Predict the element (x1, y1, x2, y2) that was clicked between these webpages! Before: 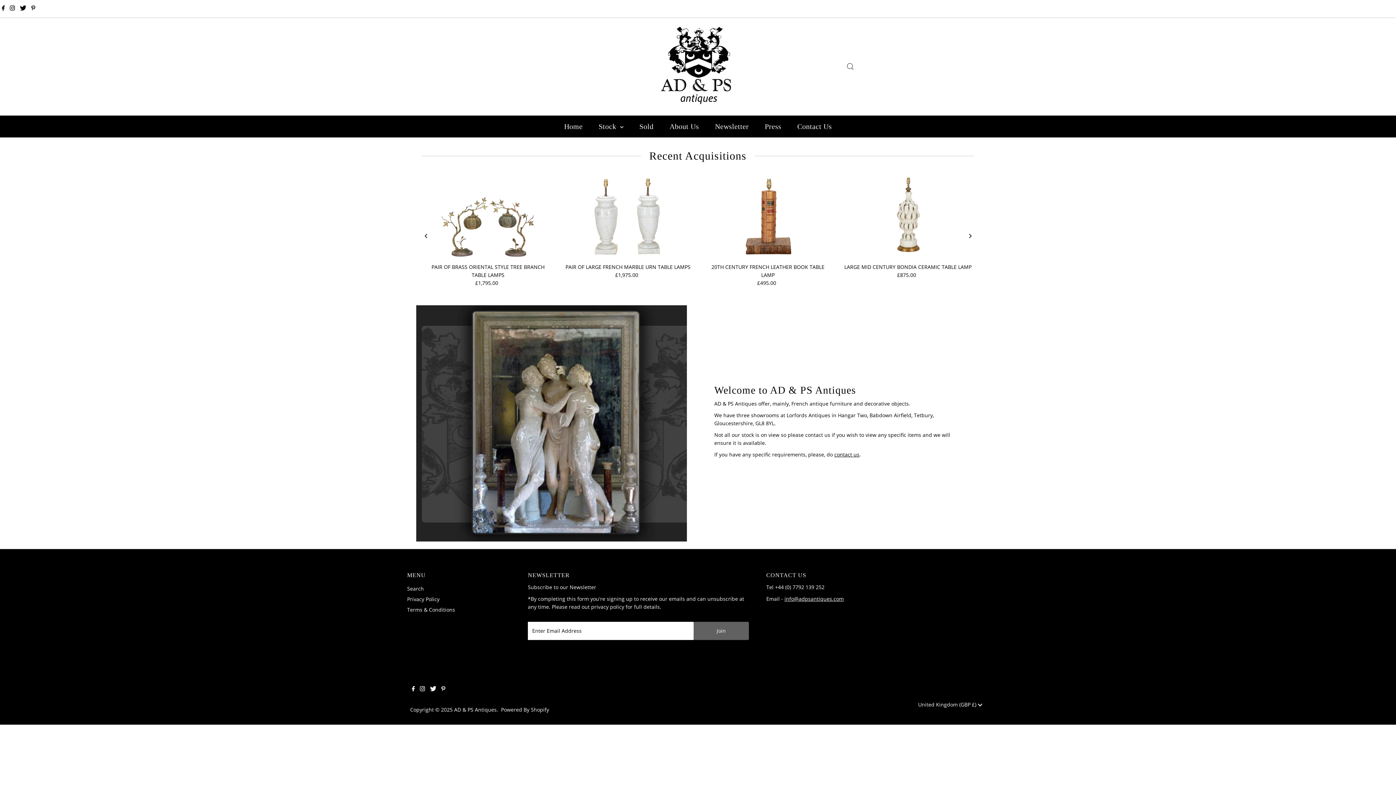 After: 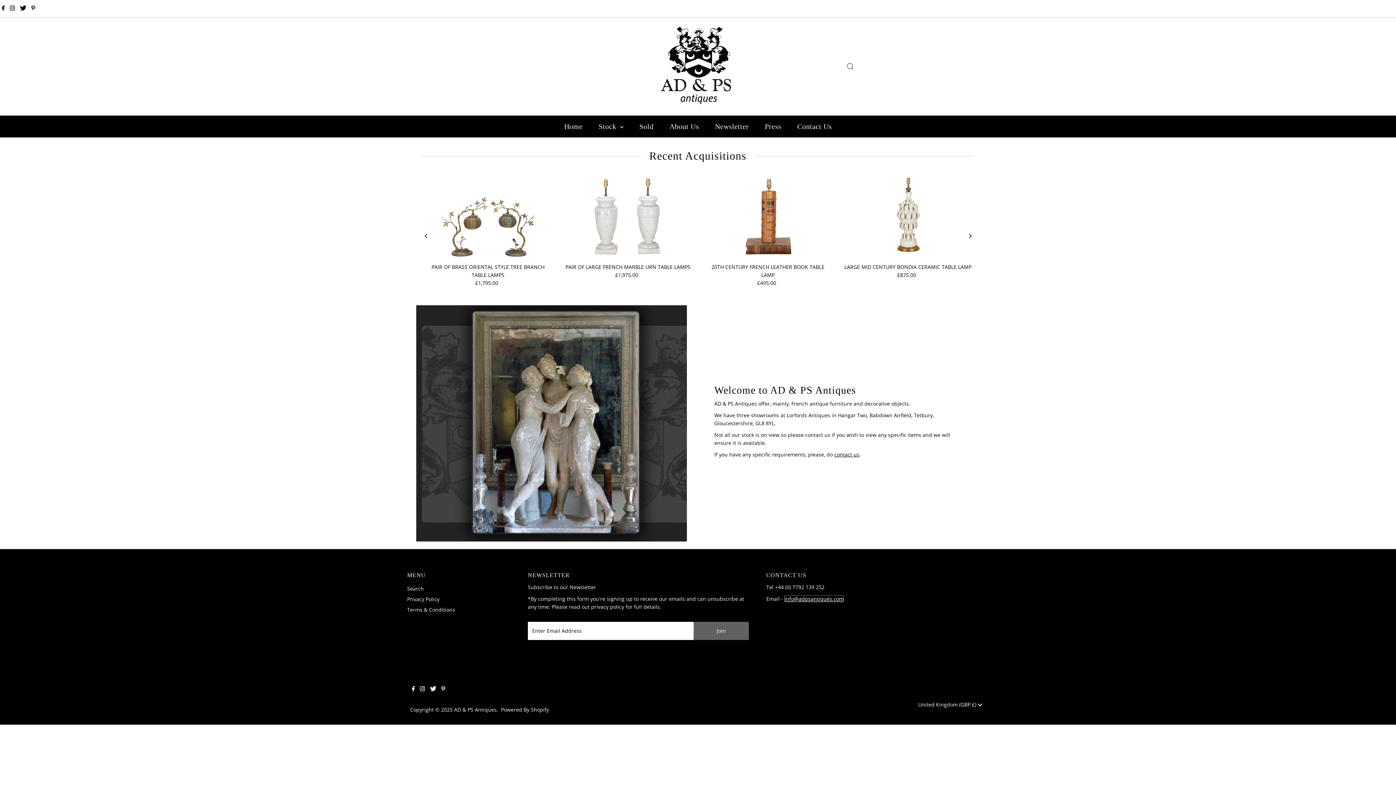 Action: bbox: (784, 595, 844, 602) label: info@adpsantiques.com